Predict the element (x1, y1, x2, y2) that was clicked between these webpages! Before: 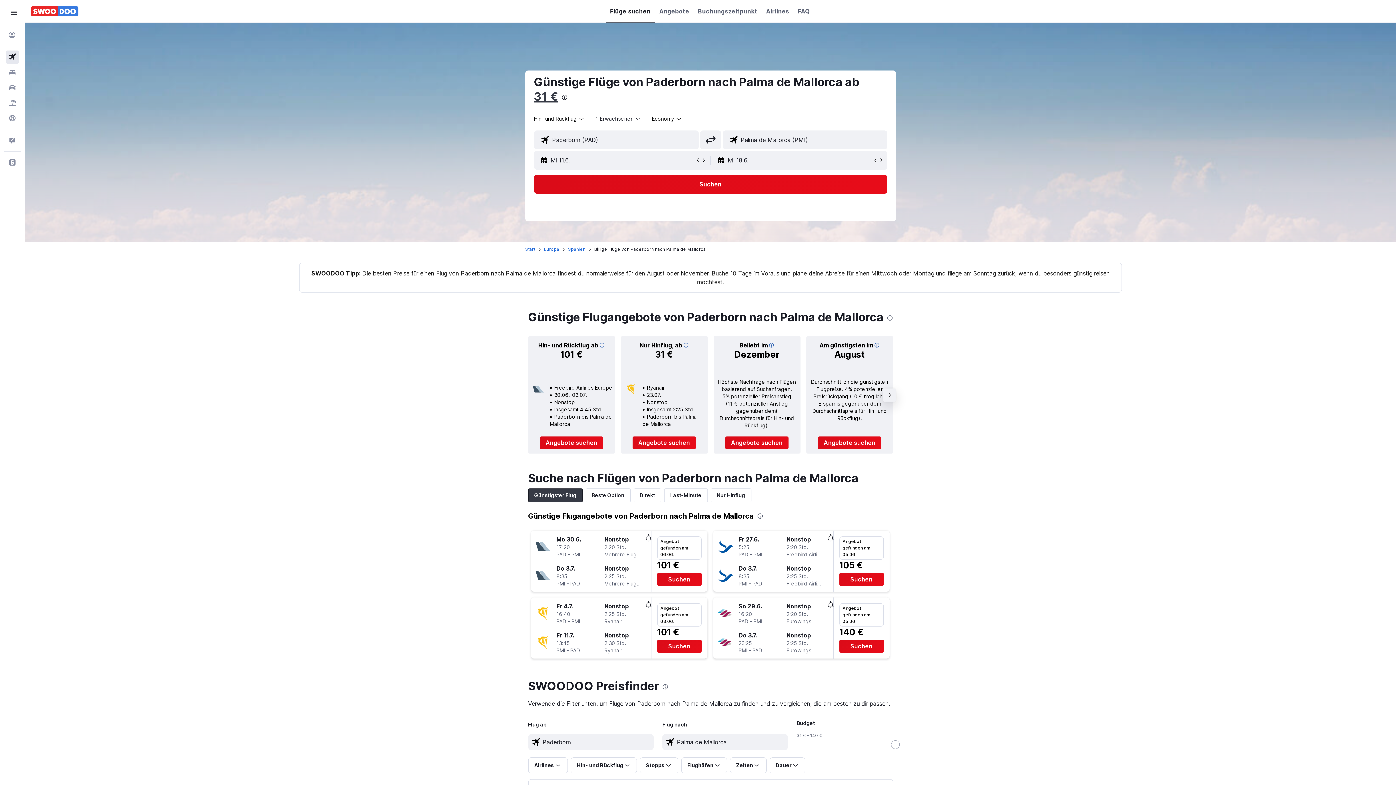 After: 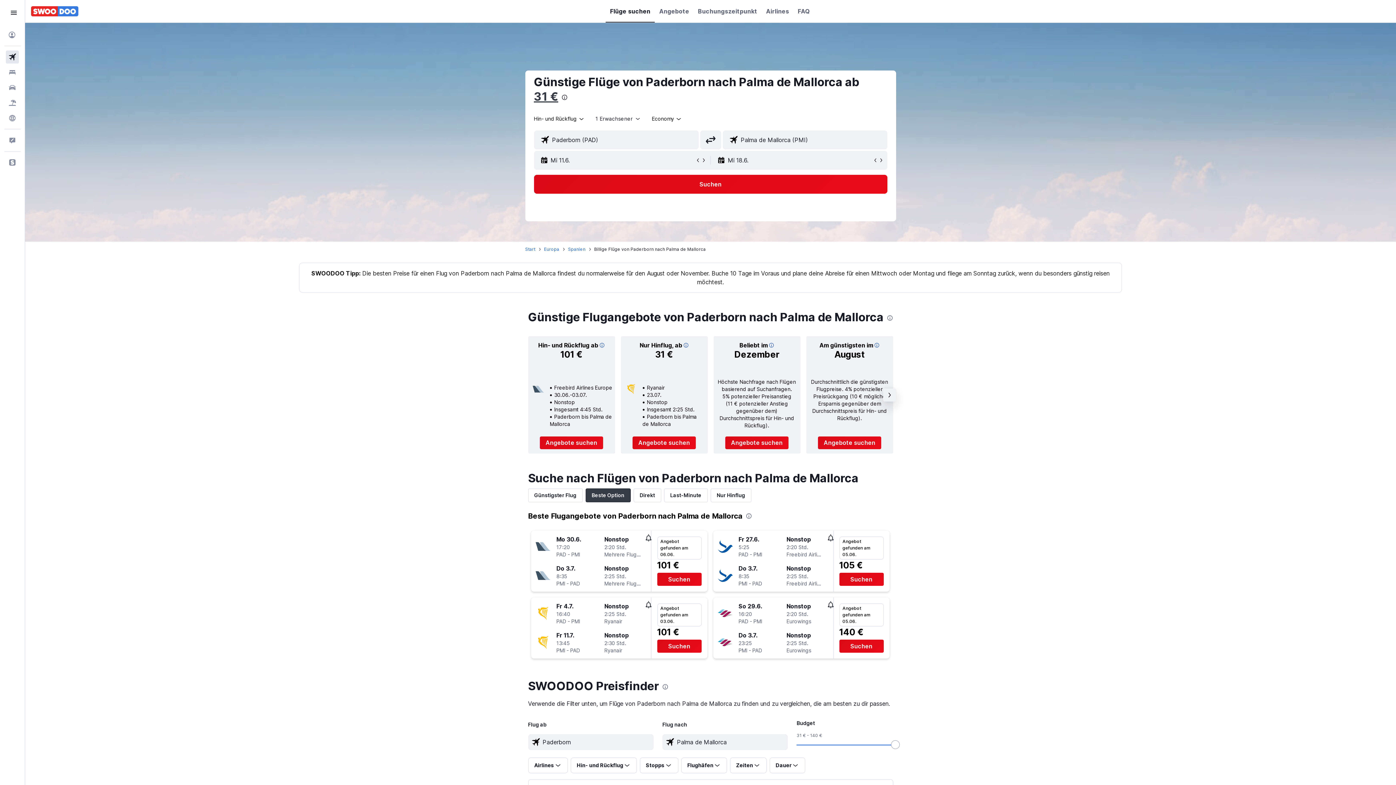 Action: bbox: (585, 488, 630, 502) label: Beste Option